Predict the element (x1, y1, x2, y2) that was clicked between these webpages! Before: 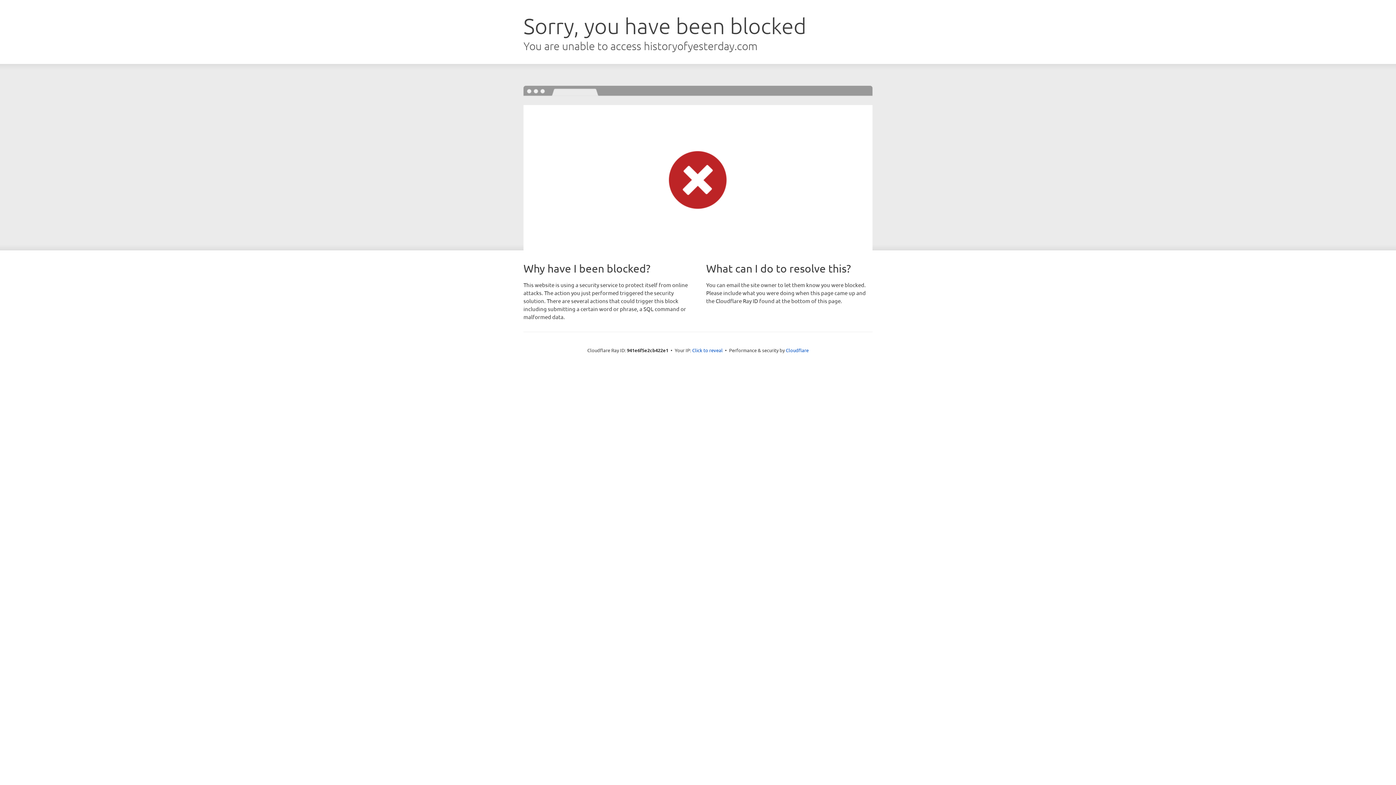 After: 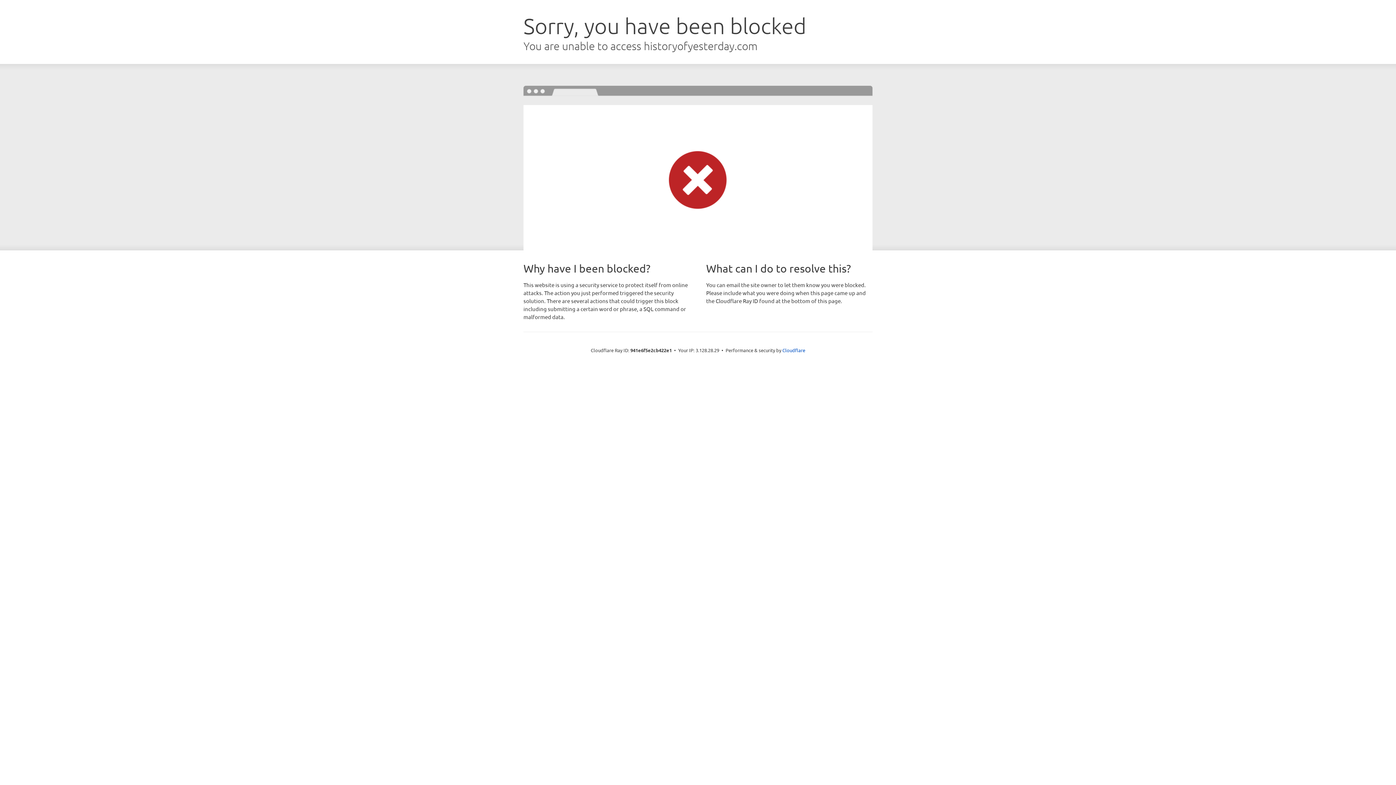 Action: bbox: (692, 346, 722, 353) label: Click to reveal